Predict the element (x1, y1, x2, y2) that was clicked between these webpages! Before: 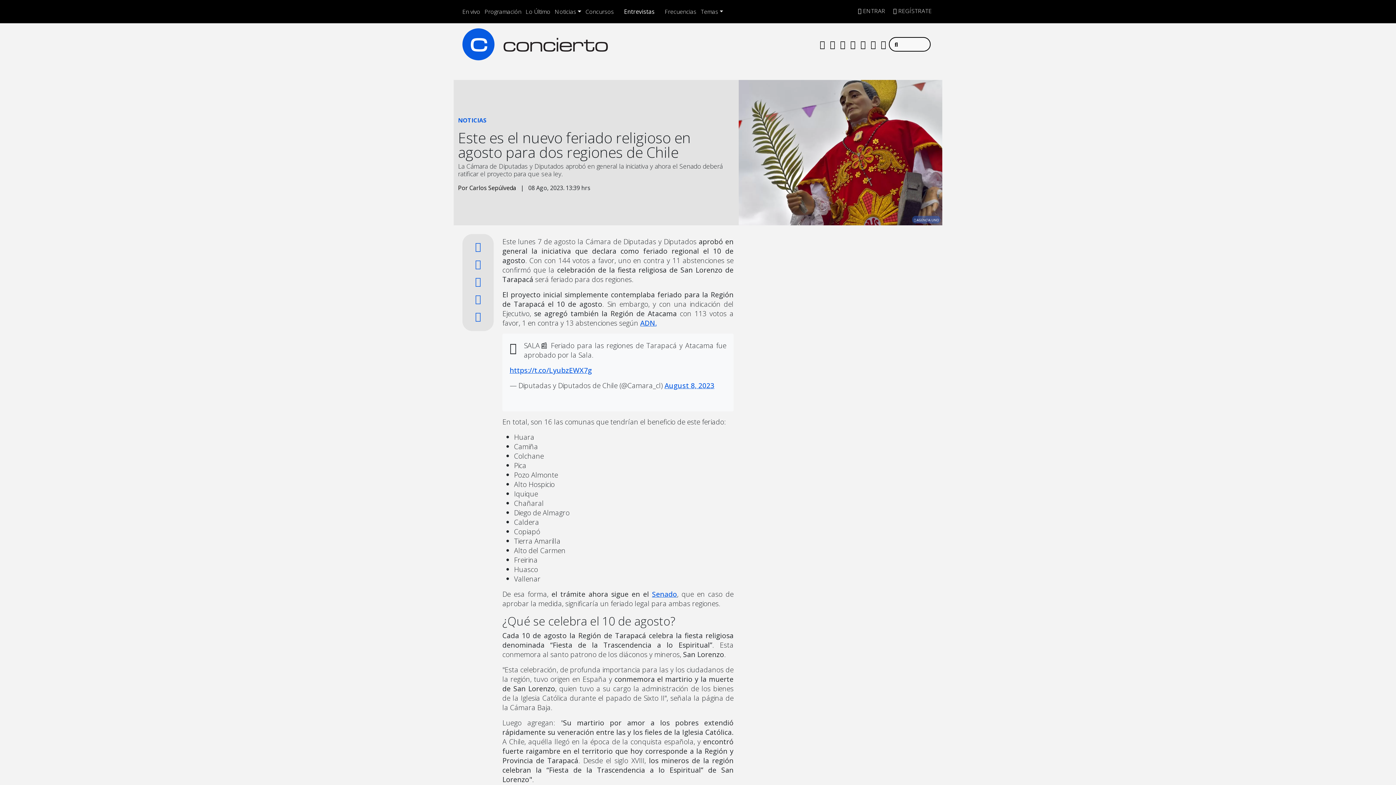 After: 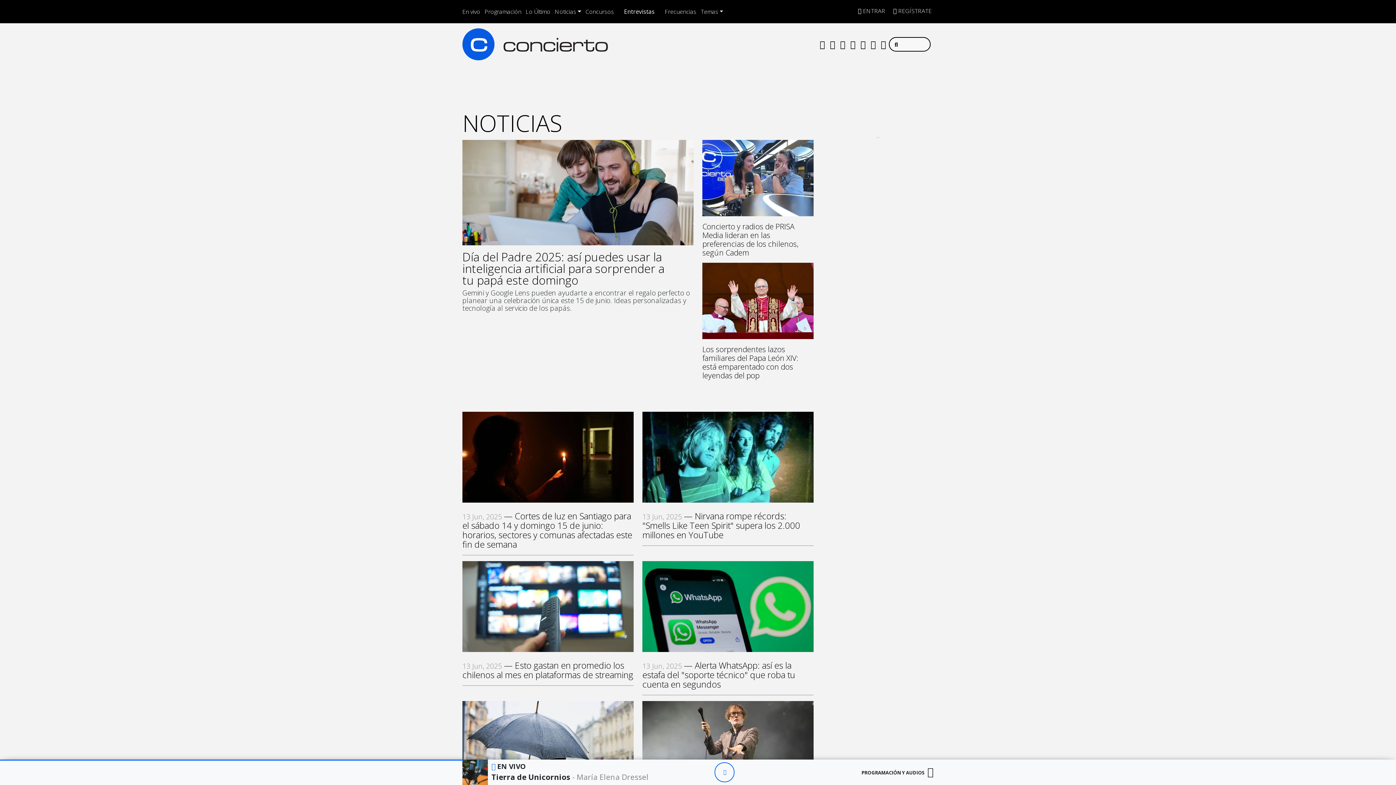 Action: label: NOTICIAS bbox: (458, 116, 486, 124)